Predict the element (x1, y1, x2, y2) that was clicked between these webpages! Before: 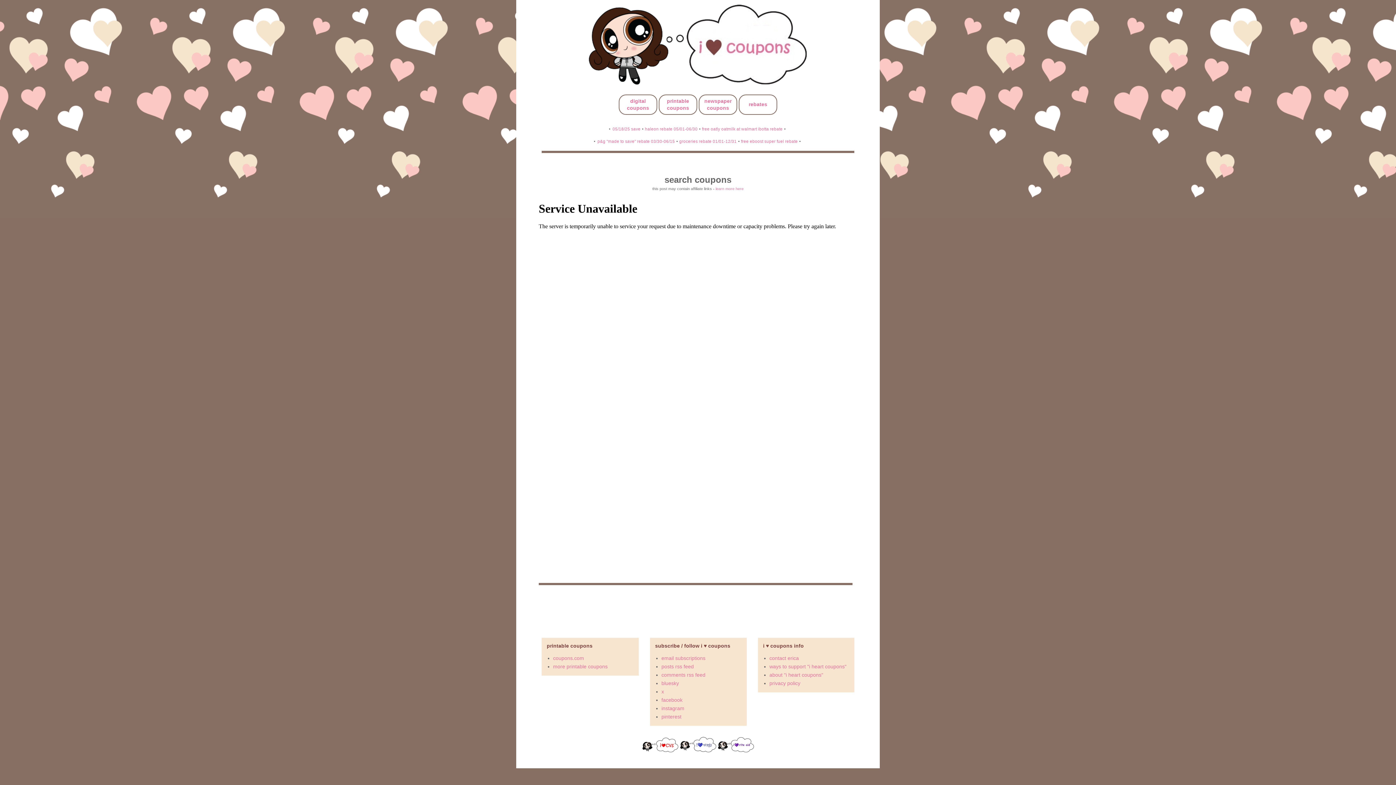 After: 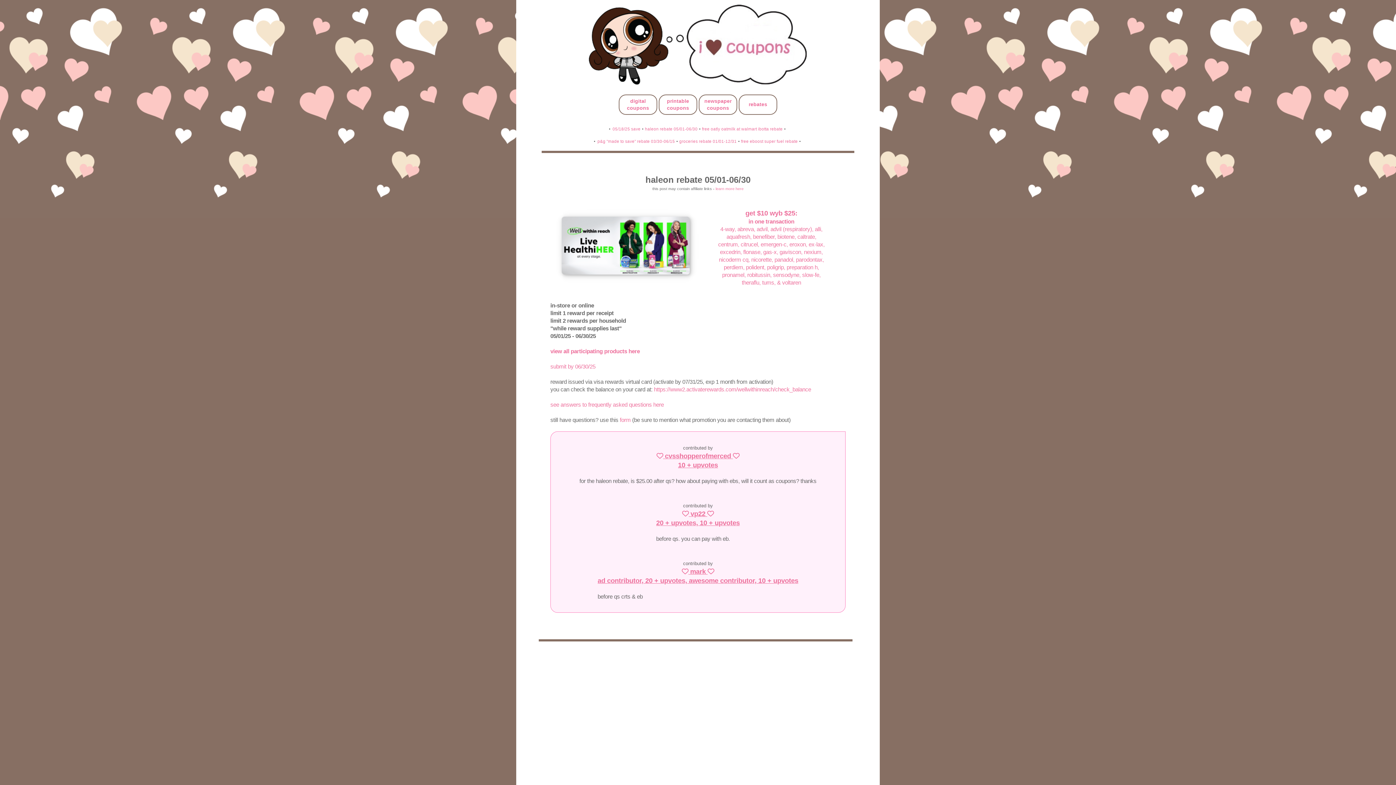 Action: label: haleon rebate 05/01-06/30 bbox: (645, 126, 697, 131)